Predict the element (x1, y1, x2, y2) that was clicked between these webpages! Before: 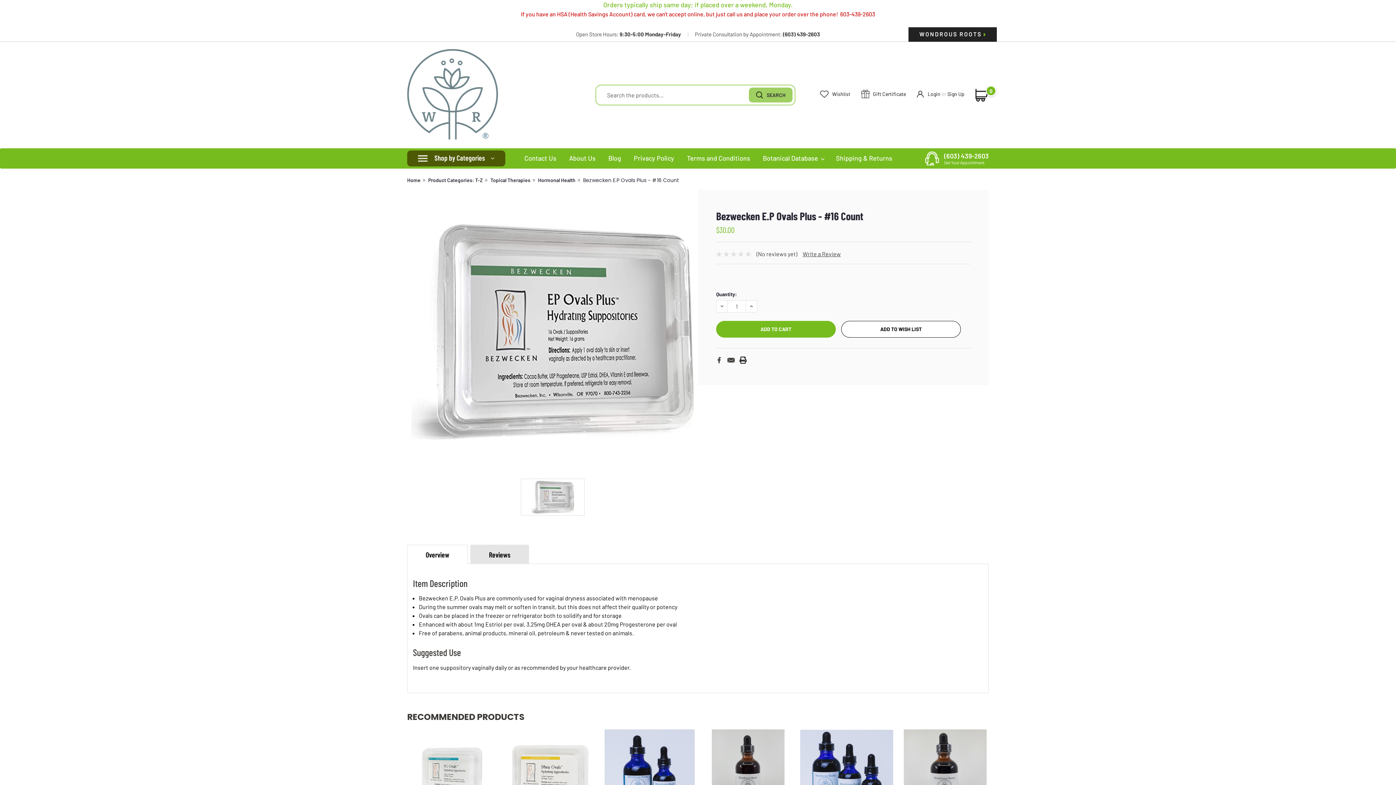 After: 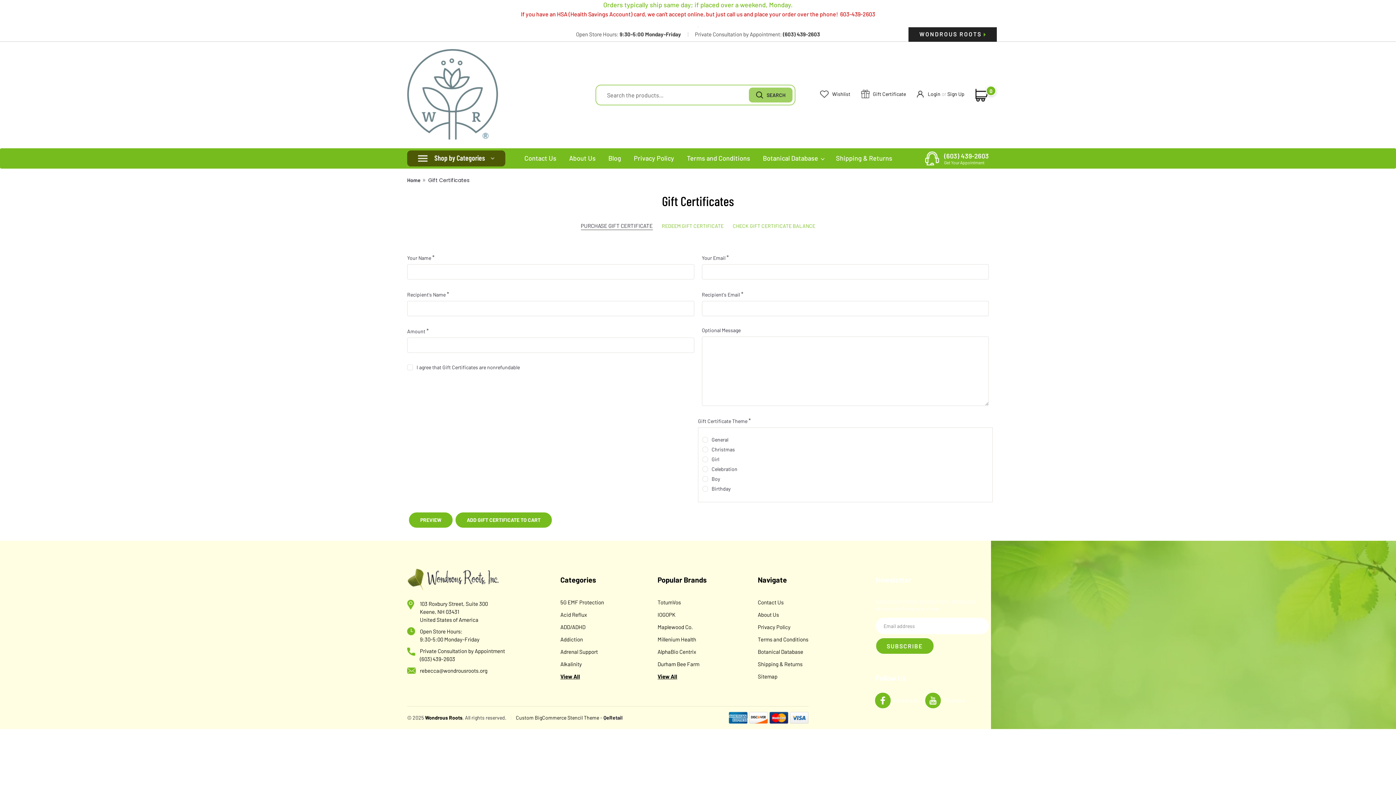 Action: label:  Gift Certificate bbox: (856, 88, 911, 99)